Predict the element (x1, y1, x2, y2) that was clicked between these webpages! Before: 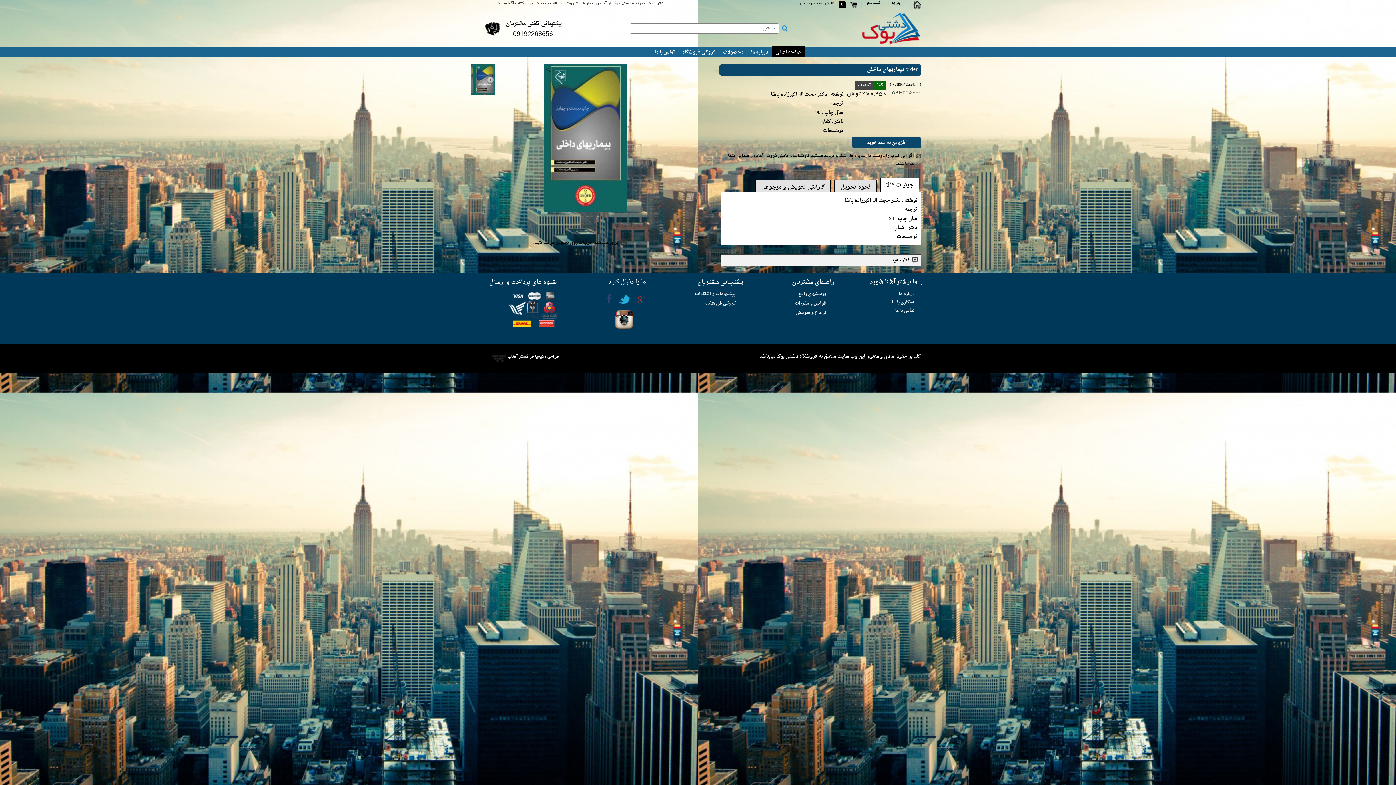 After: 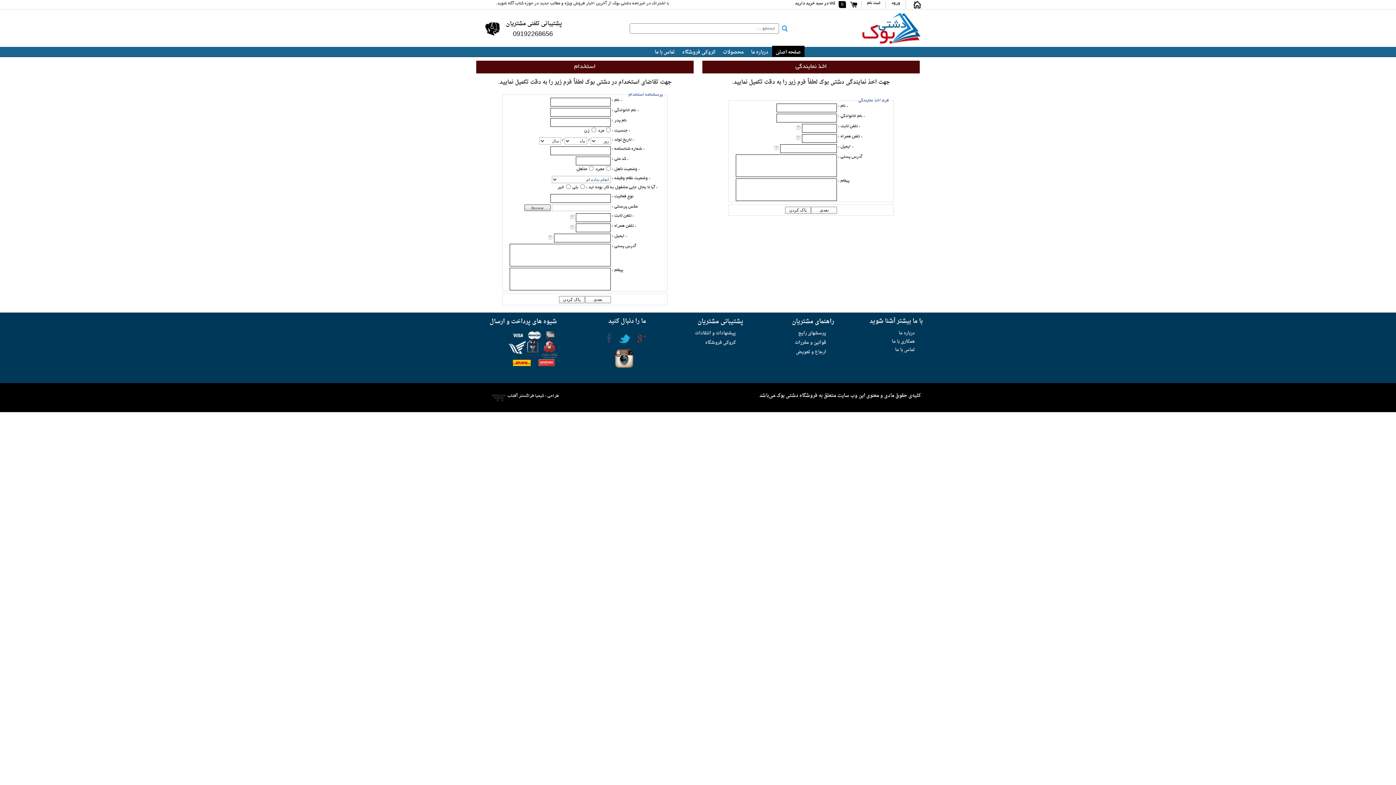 Action: bbox: (859, 298, 916, 305) label: همکاری با ما